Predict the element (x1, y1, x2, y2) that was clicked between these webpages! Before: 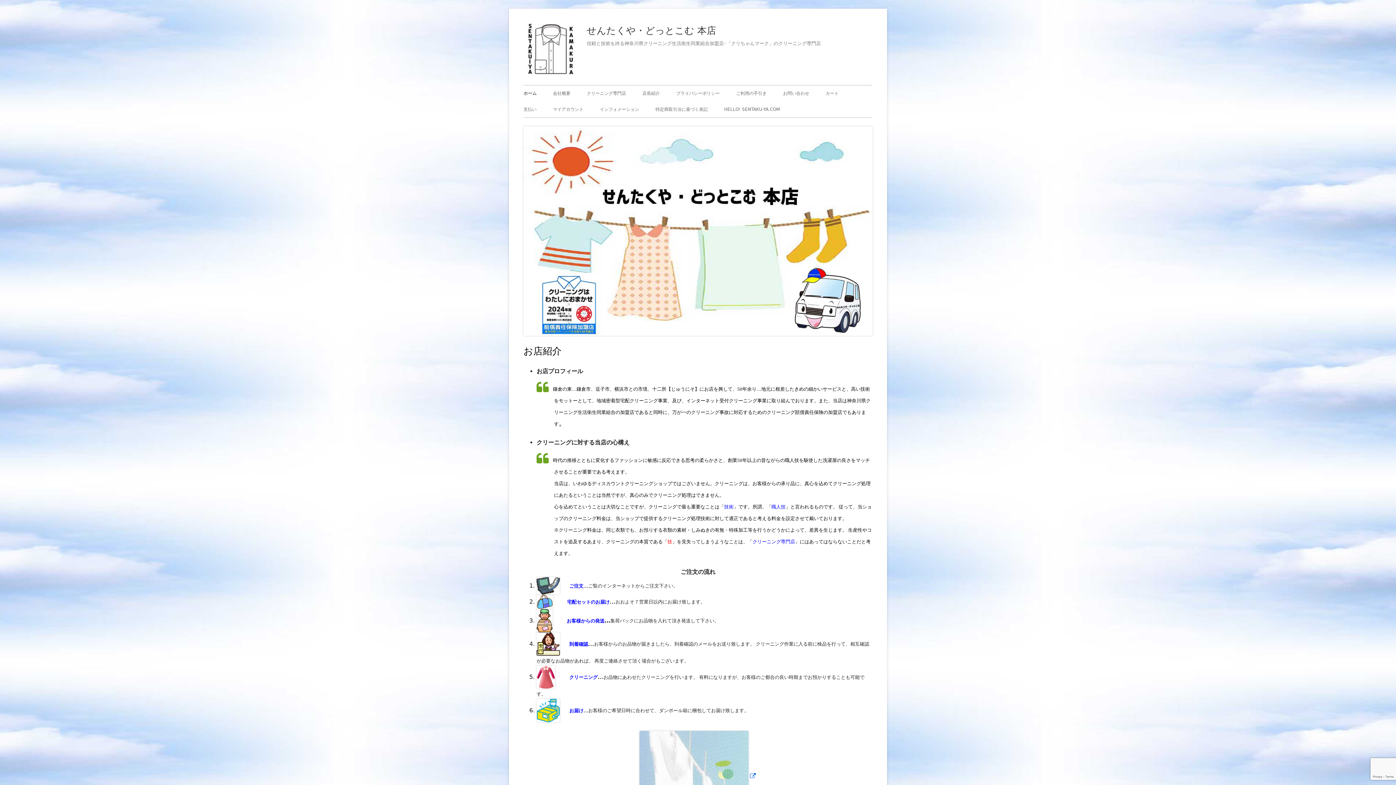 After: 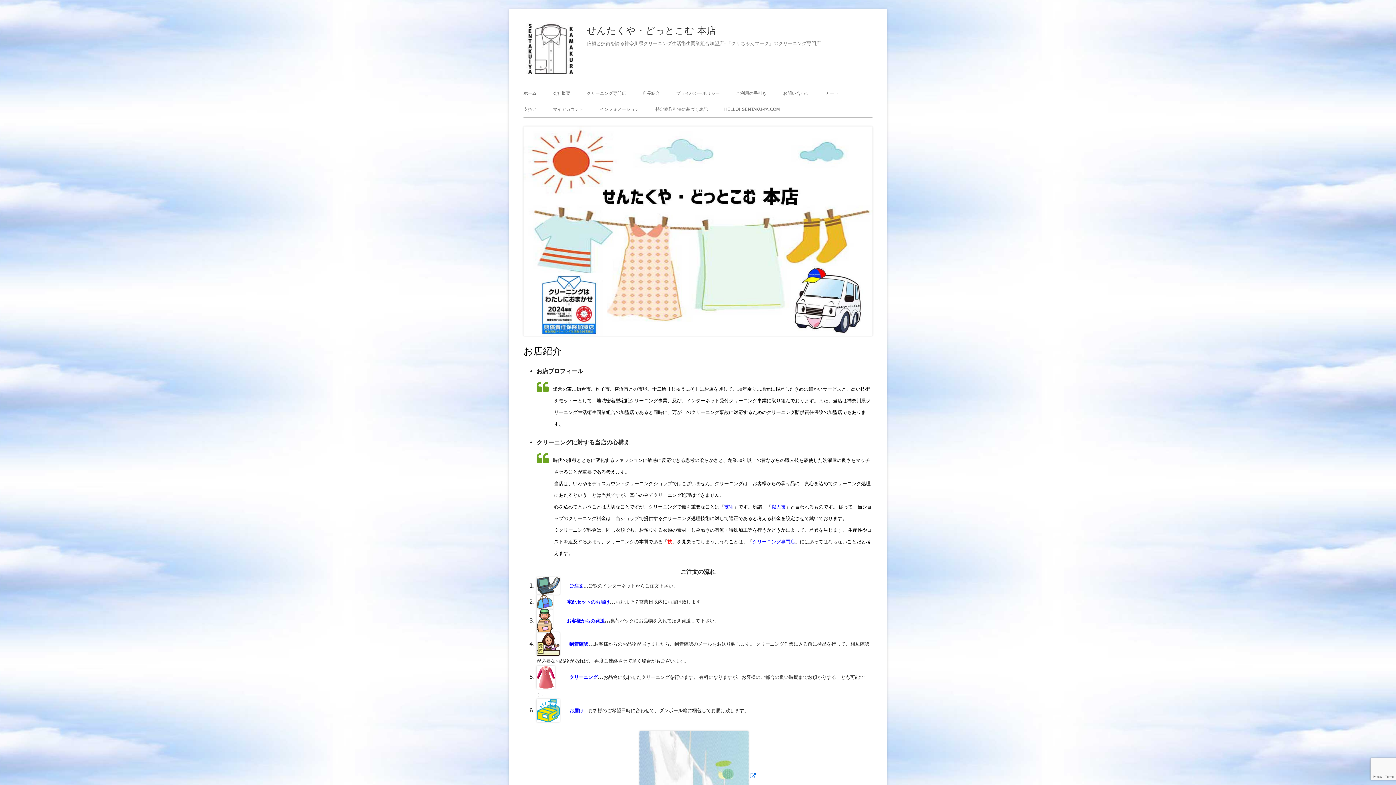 Action: bbox: (586, 21, 716, 39) label: せんたくや・どっとこむ 本店